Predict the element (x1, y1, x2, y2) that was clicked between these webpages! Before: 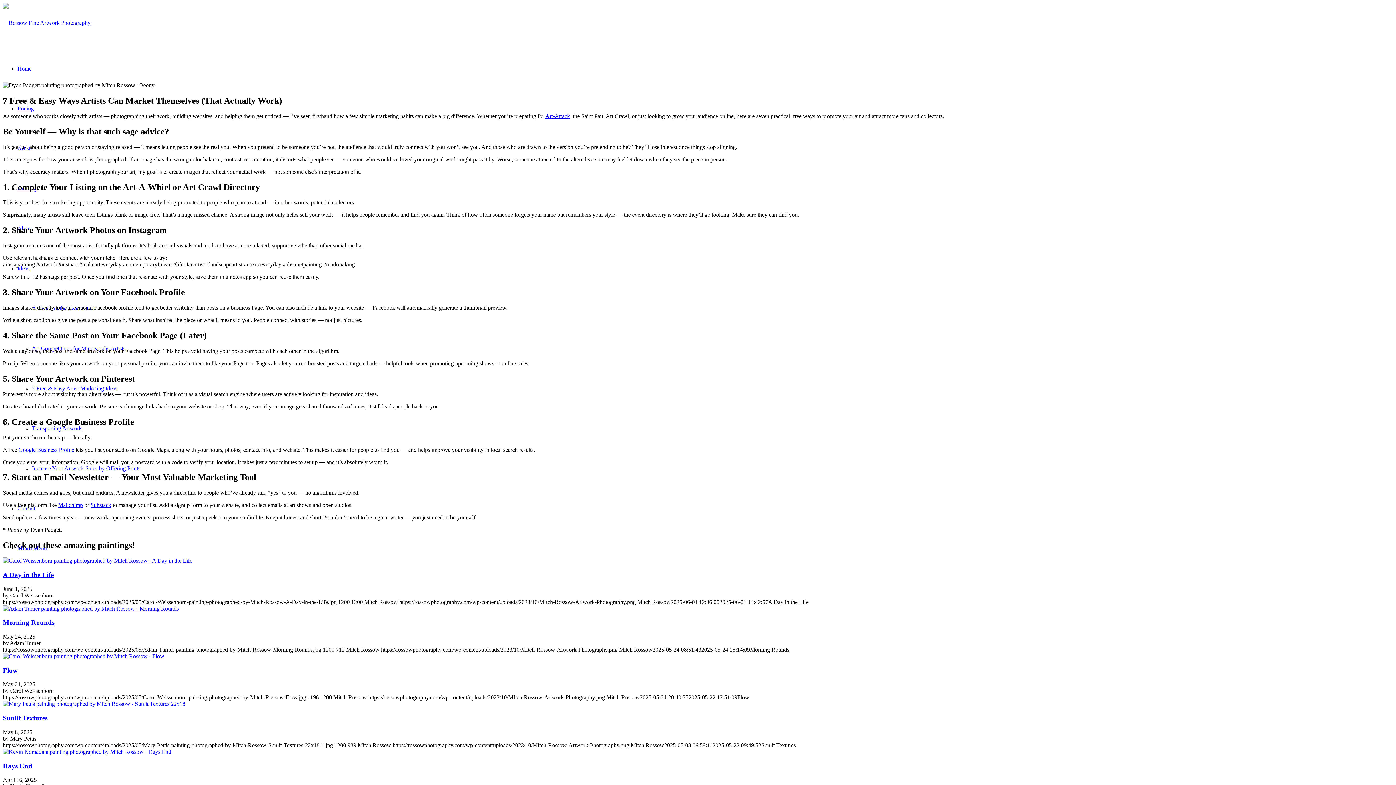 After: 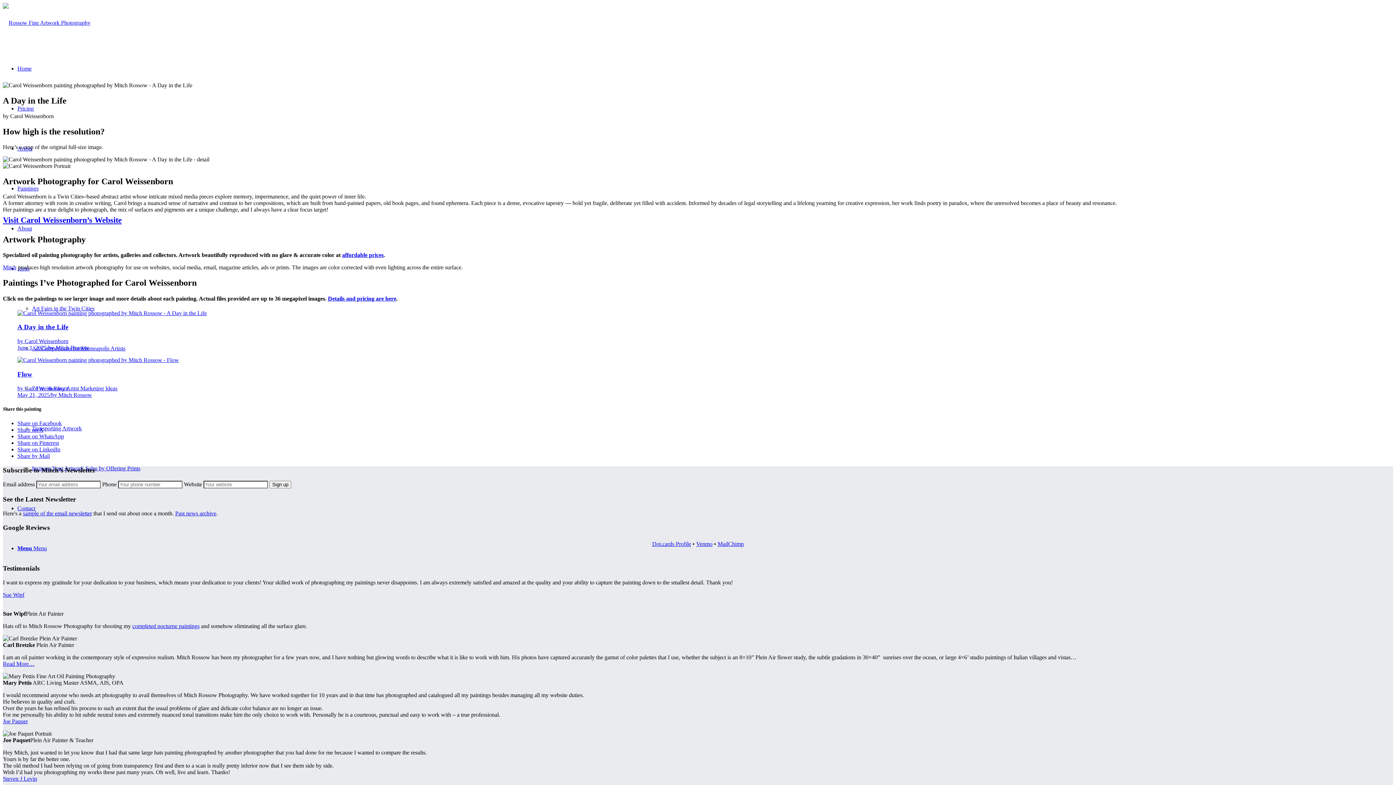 Action: bbox: (2, 557, 192, 564)